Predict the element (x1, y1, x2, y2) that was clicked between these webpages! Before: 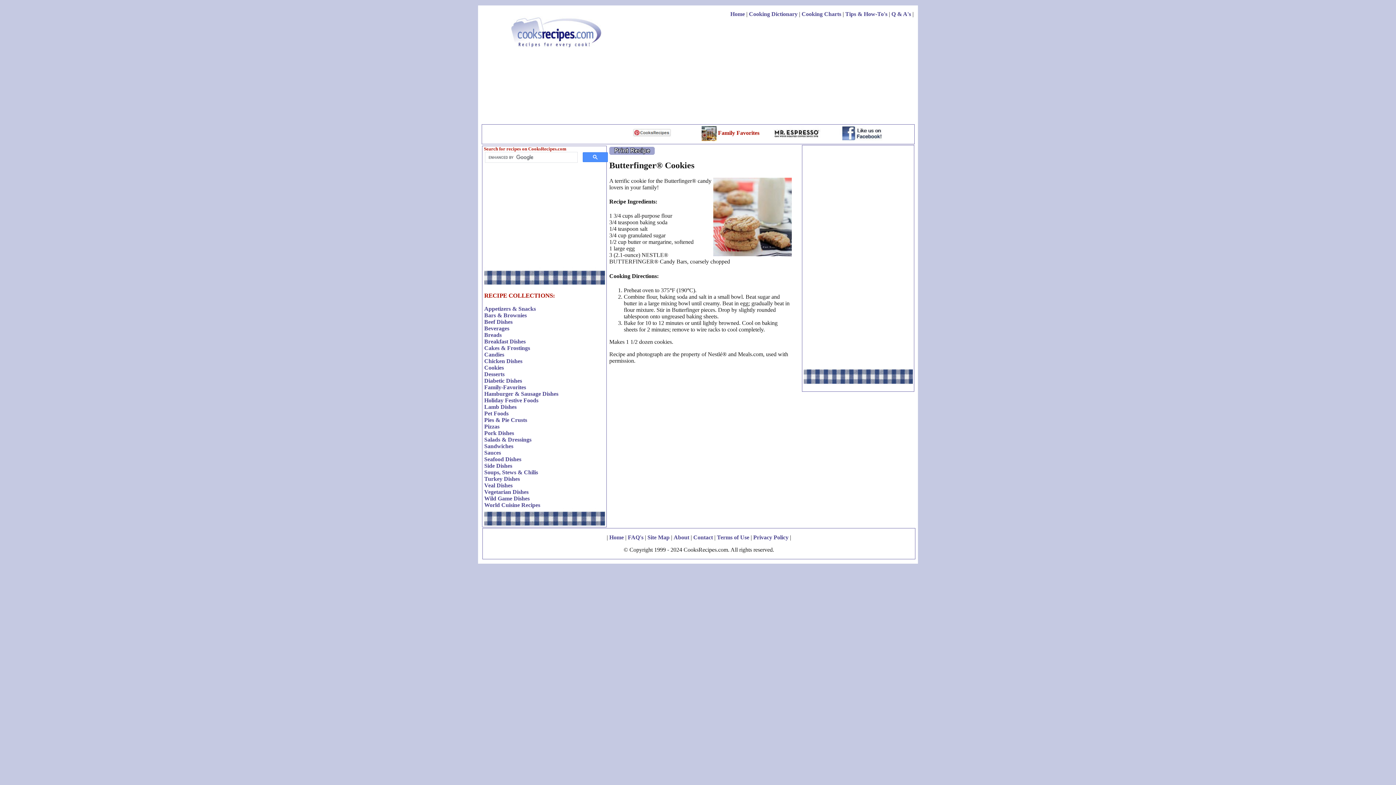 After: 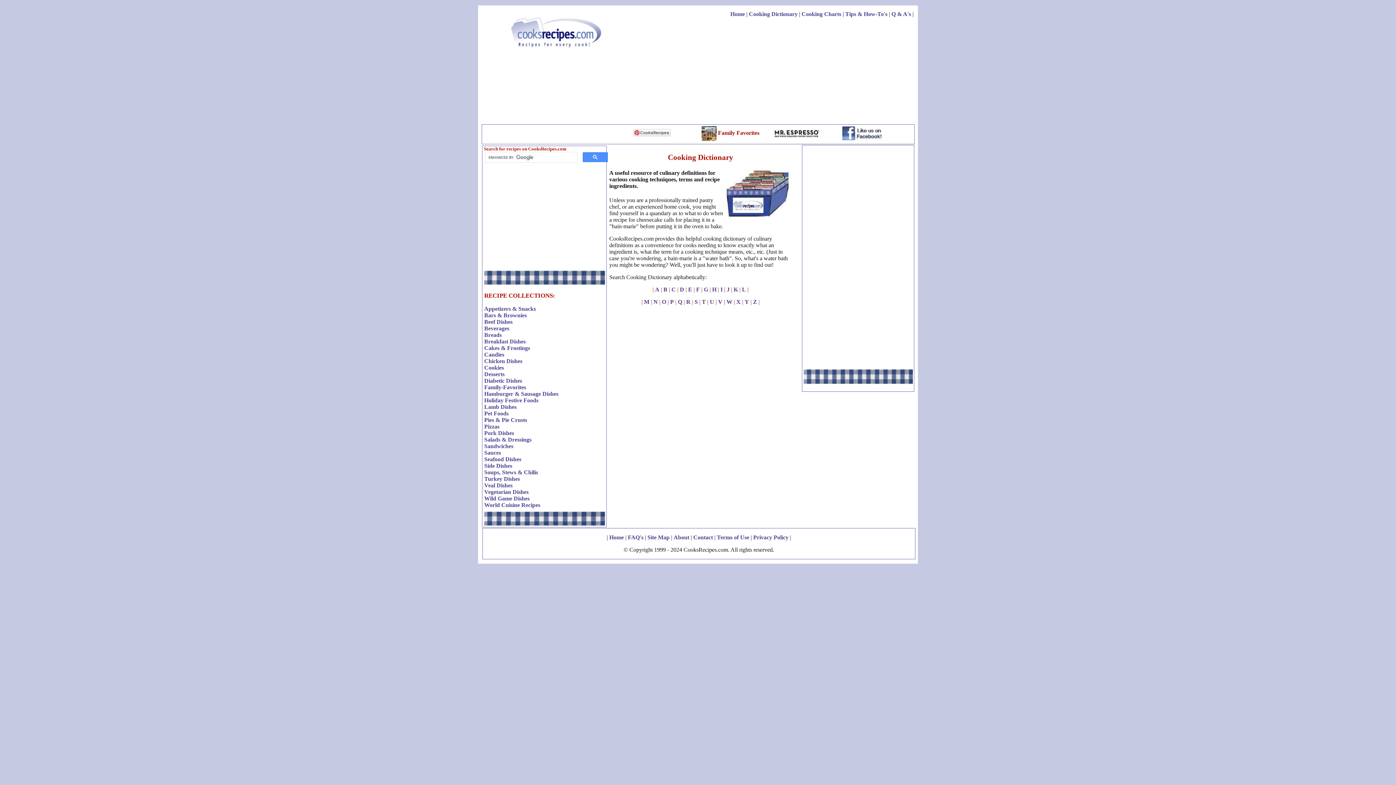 Action: bbox: (749, 10, 797, 17) label: Cooking Dictionary